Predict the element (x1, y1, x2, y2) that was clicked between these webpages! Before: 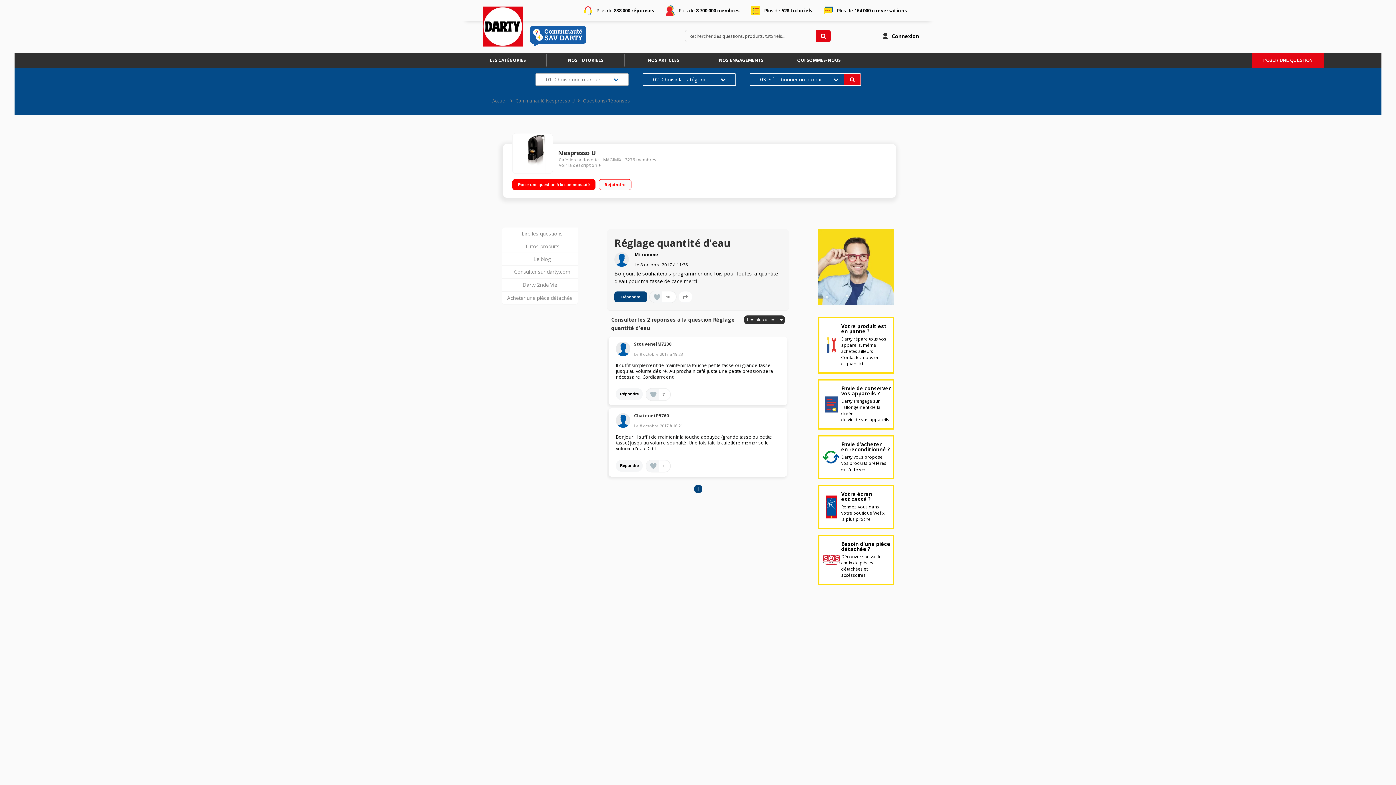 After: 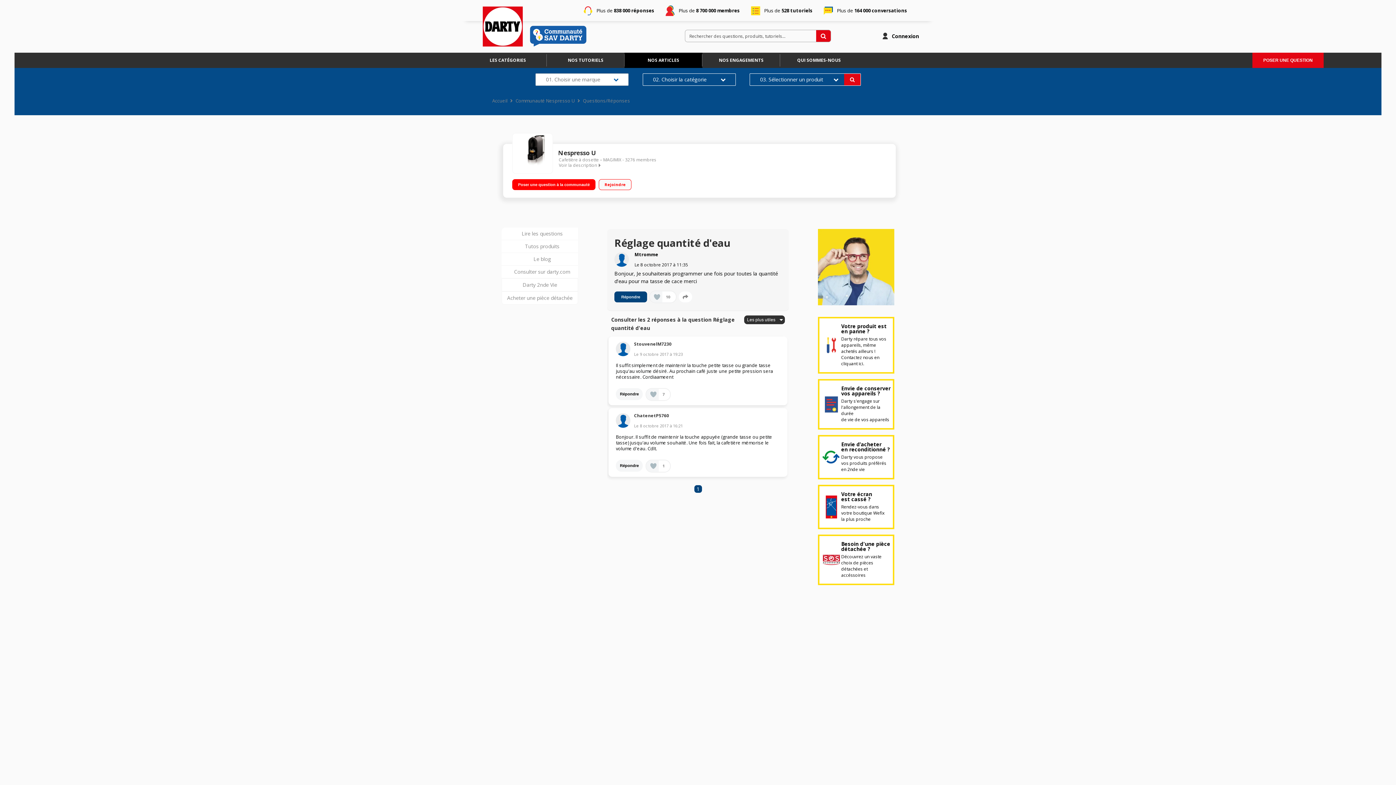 Action: bbox: (624, 52, 702, 68) label: NOS ARTICLES